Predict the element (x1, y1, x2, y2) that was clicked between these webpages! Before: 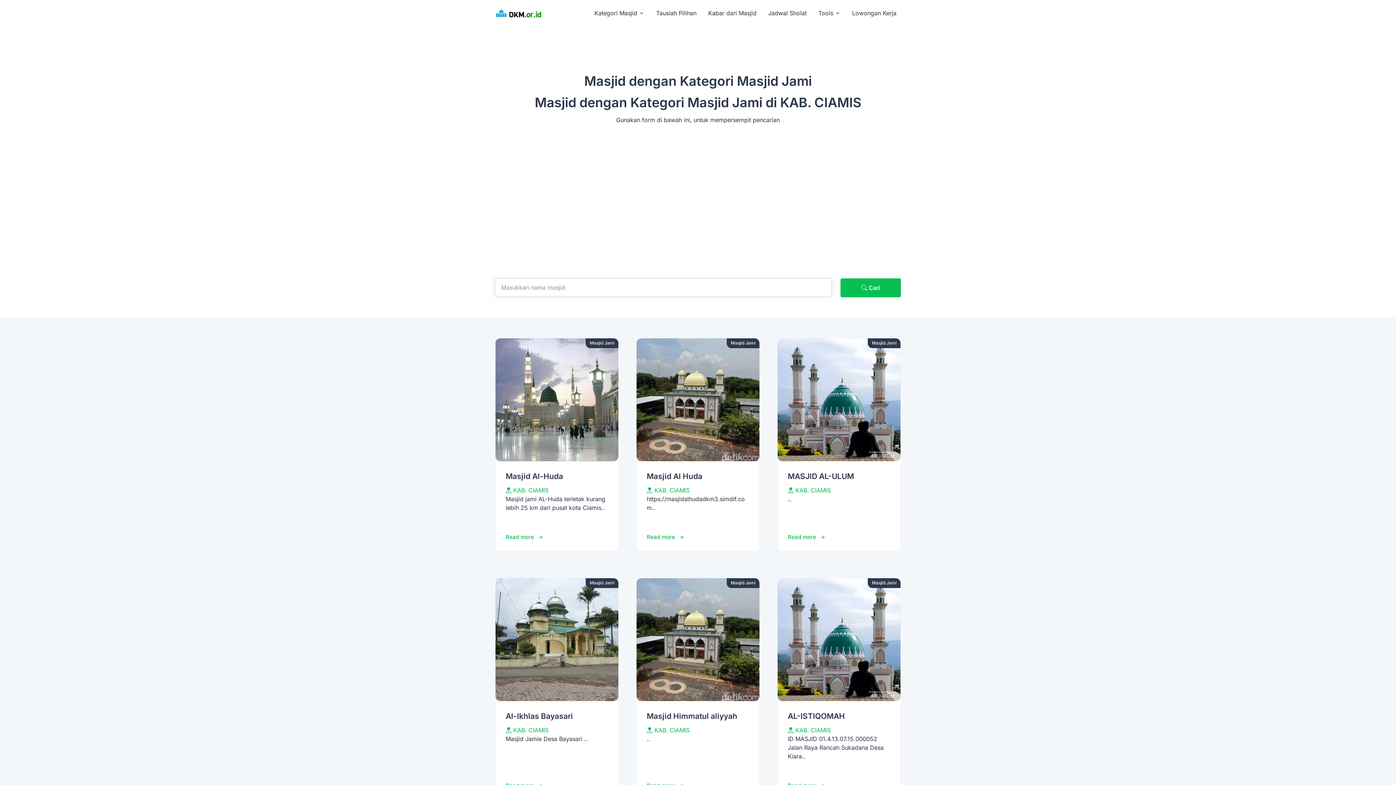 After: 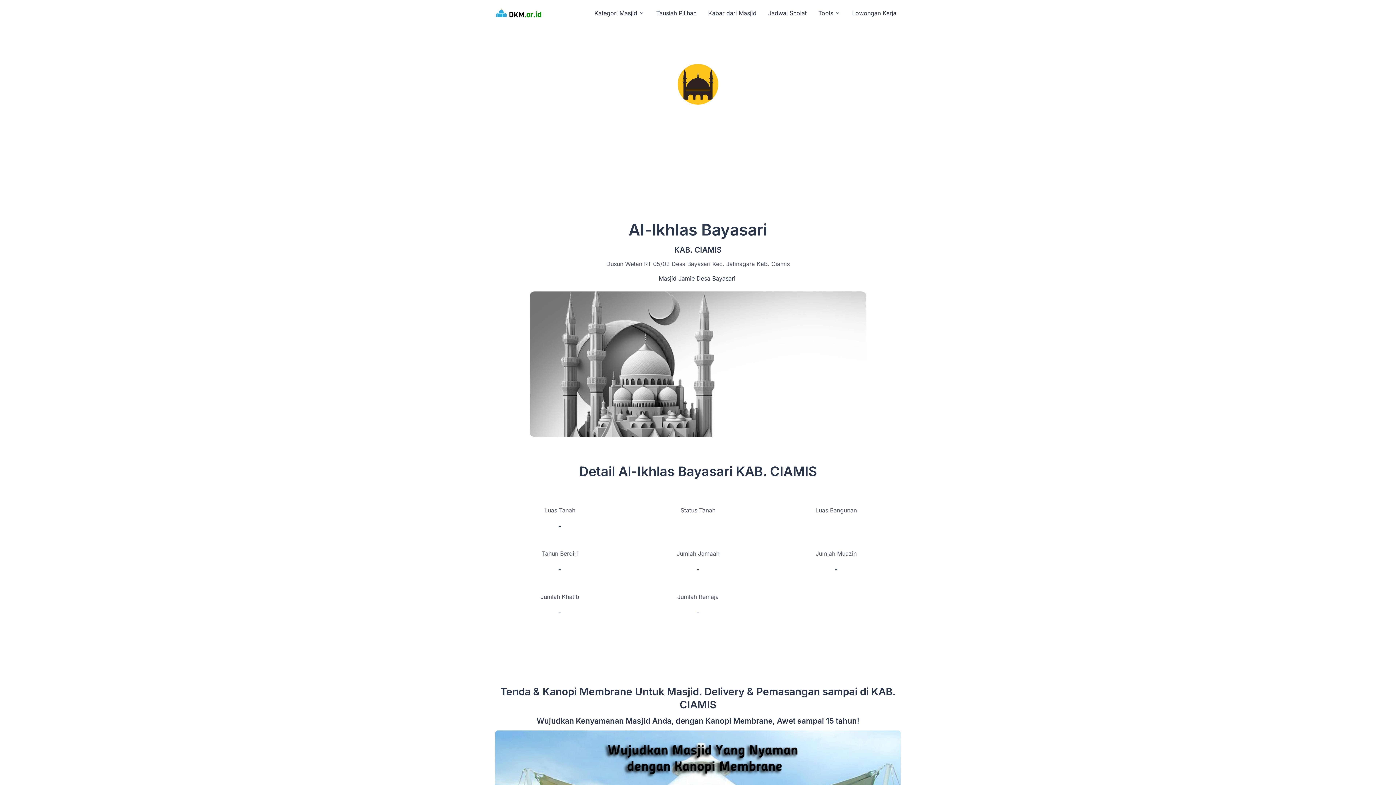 Action: bbox: (495, 578, 618, 800) label: Masjid Jami
Al-Ikhlas Bayasari
 KAB. CIAMIS

Masjid Jamie Desa Bayasari ..

Read more